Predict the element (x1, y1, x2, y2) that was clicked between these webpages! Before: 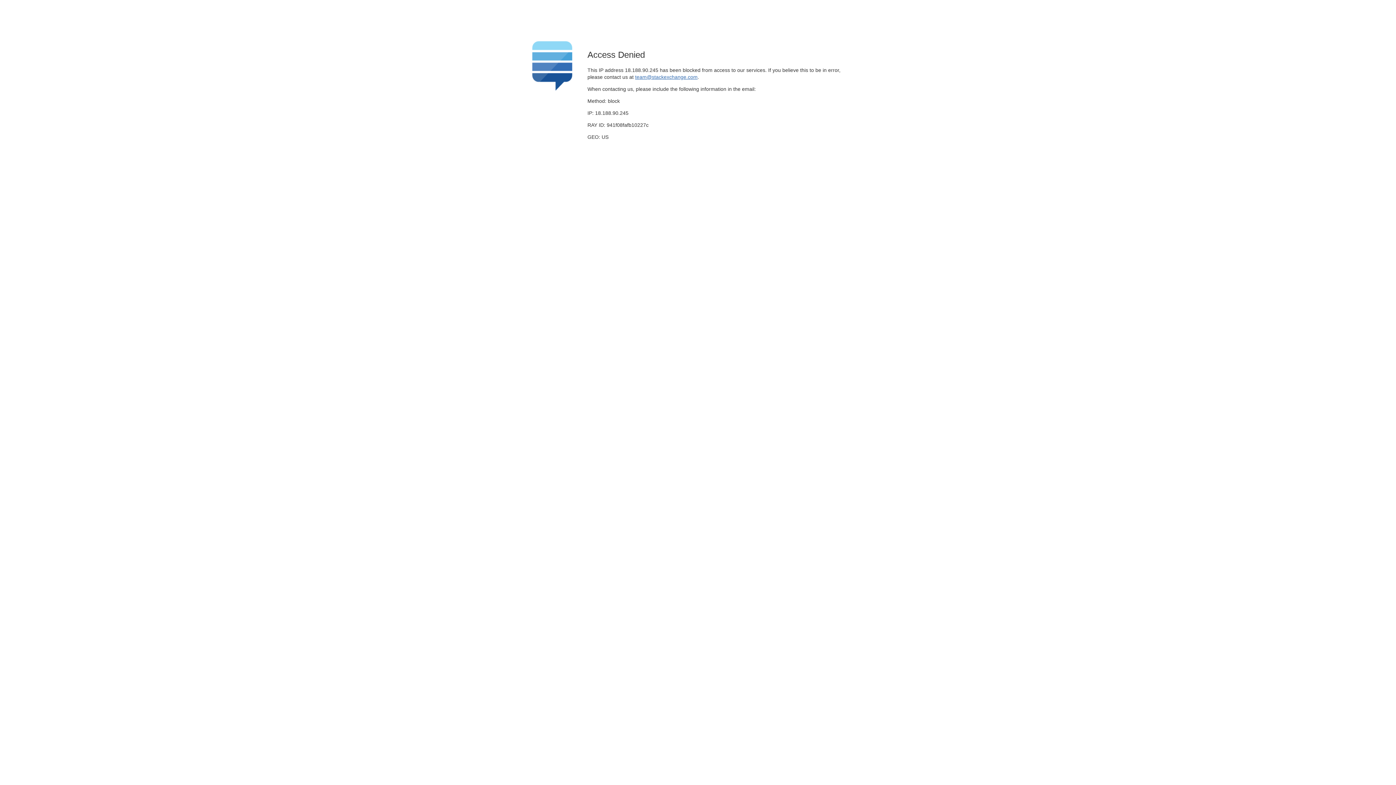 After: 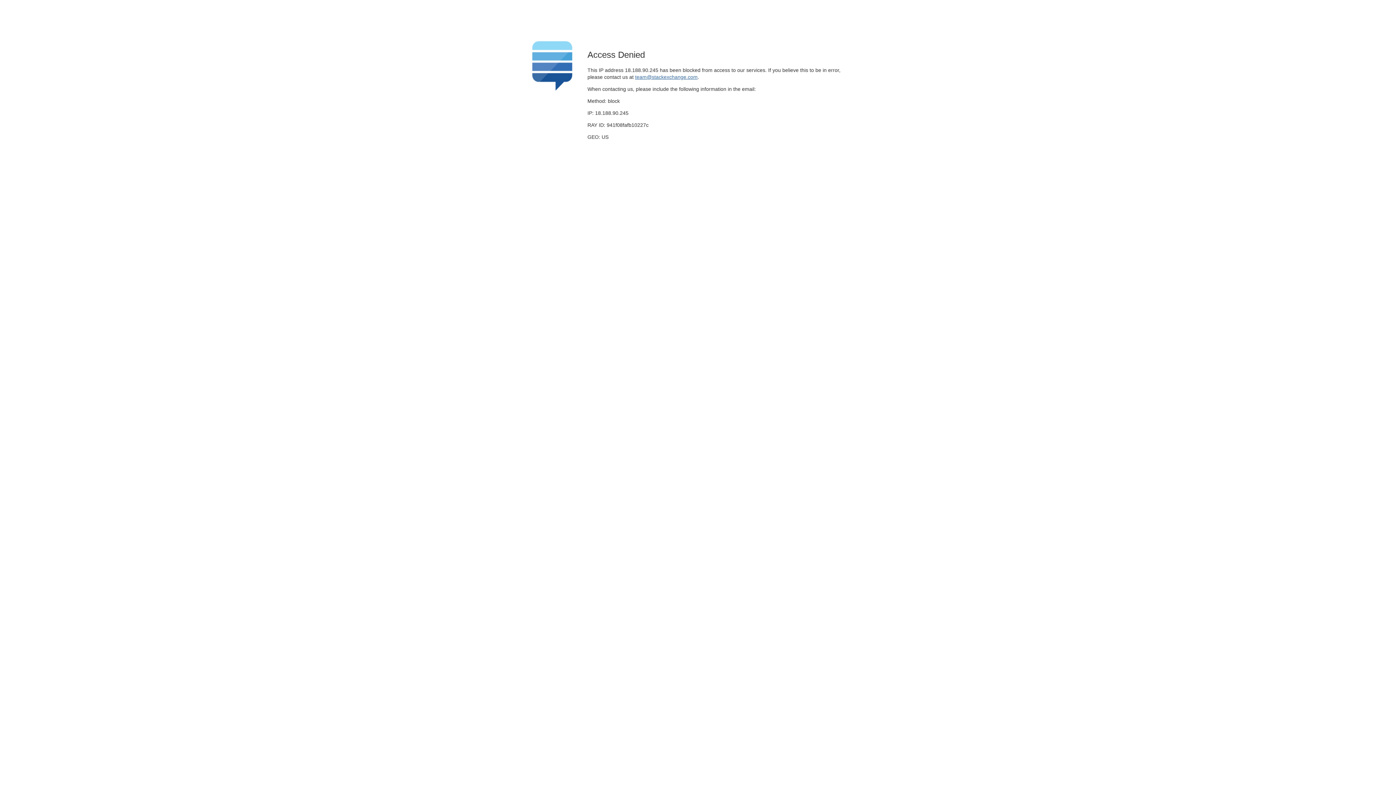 Action: label: team@stackexchange.com bbox: (635, 74, 697, 79)